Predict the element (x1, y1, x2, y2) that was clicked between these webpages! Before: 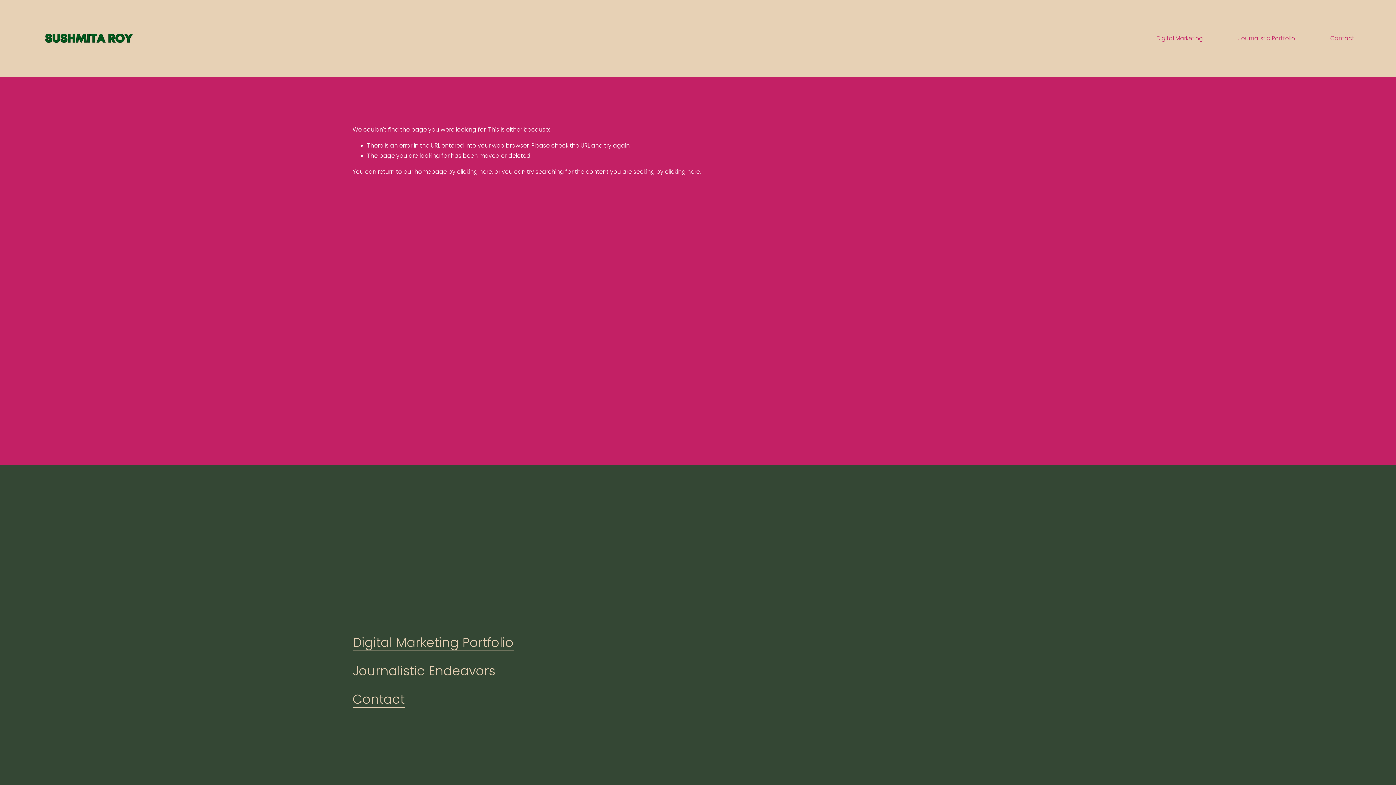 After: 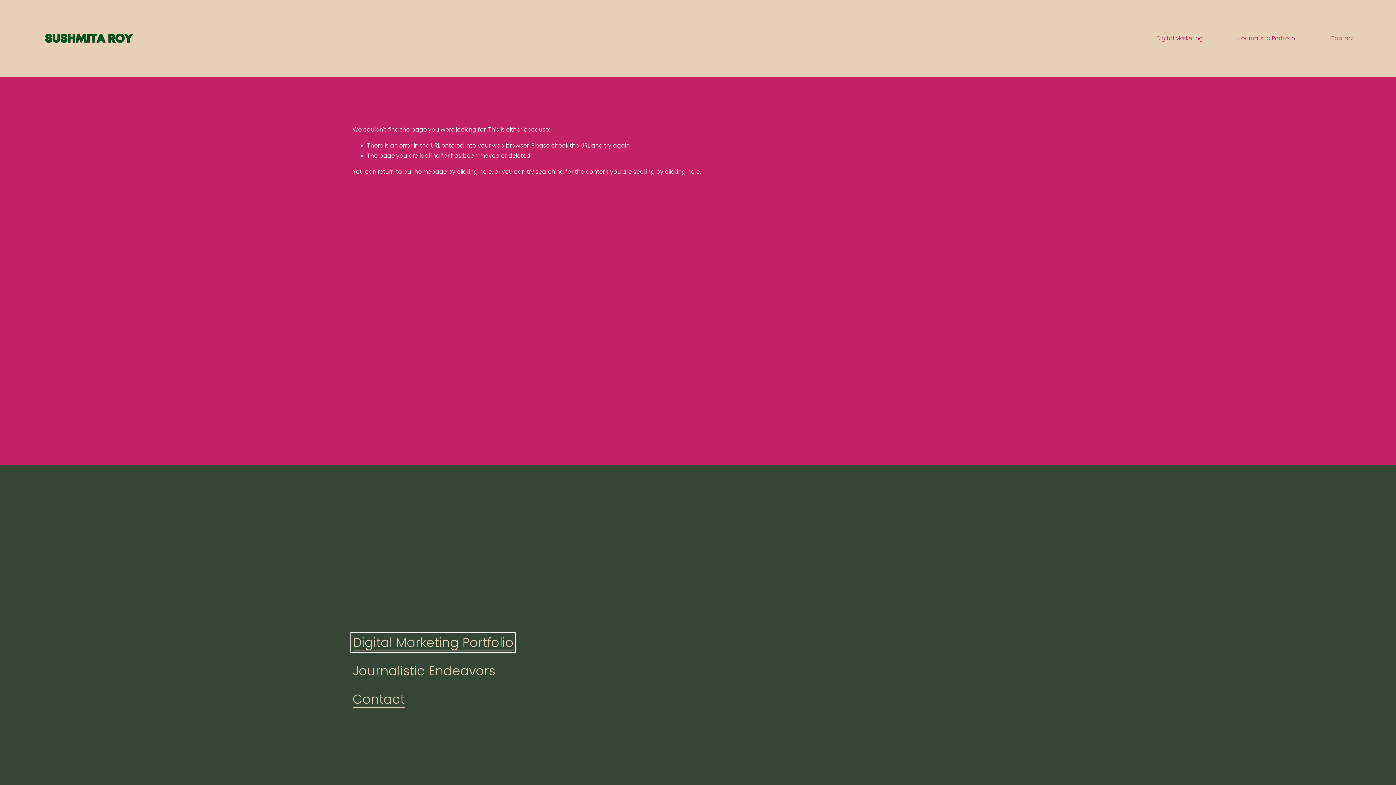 Action: bbox: (352, 634, 513, 651) label: Digital Marketing Portfolio